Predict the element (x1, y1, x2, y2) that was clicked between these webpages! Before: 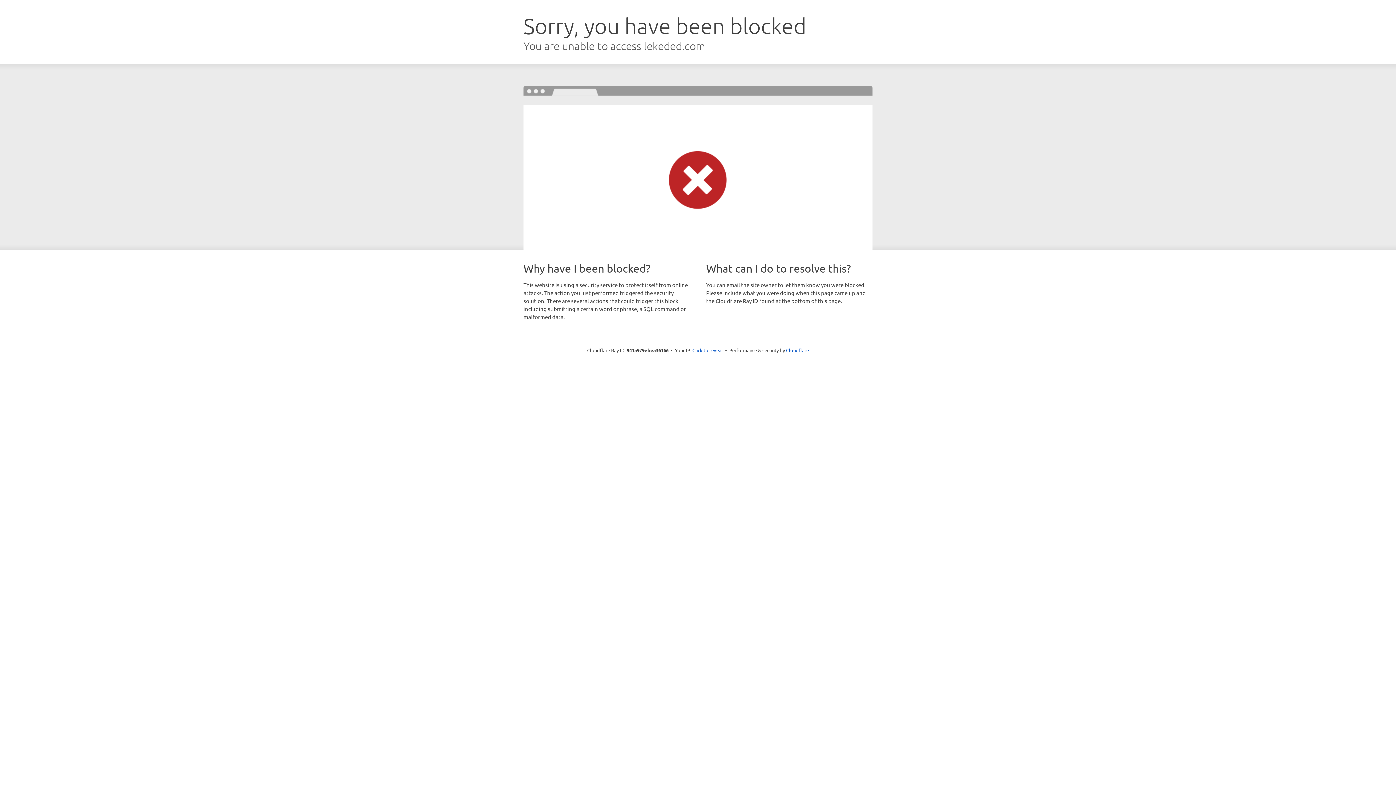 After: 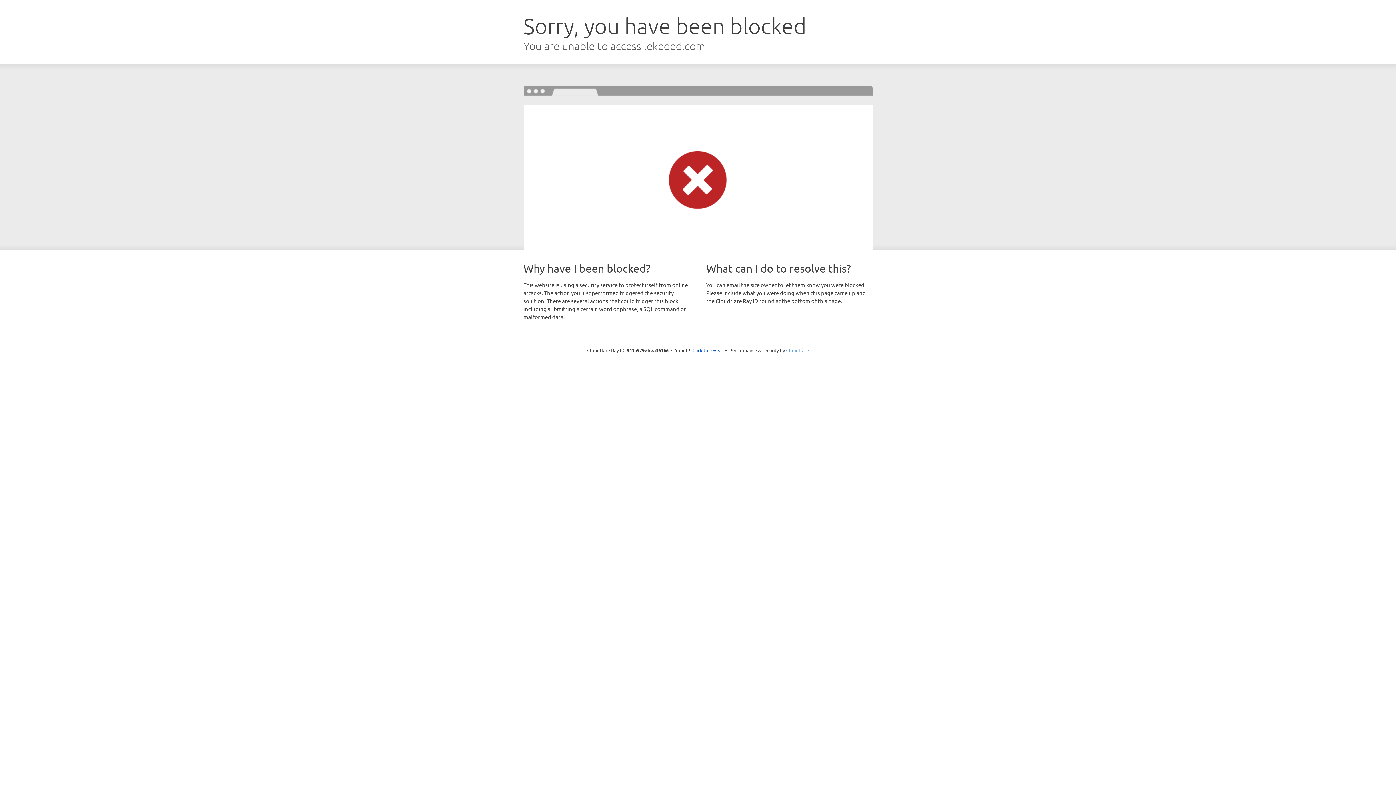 Action: bbox: (786, 347, 809, 353) label: Cloudflare